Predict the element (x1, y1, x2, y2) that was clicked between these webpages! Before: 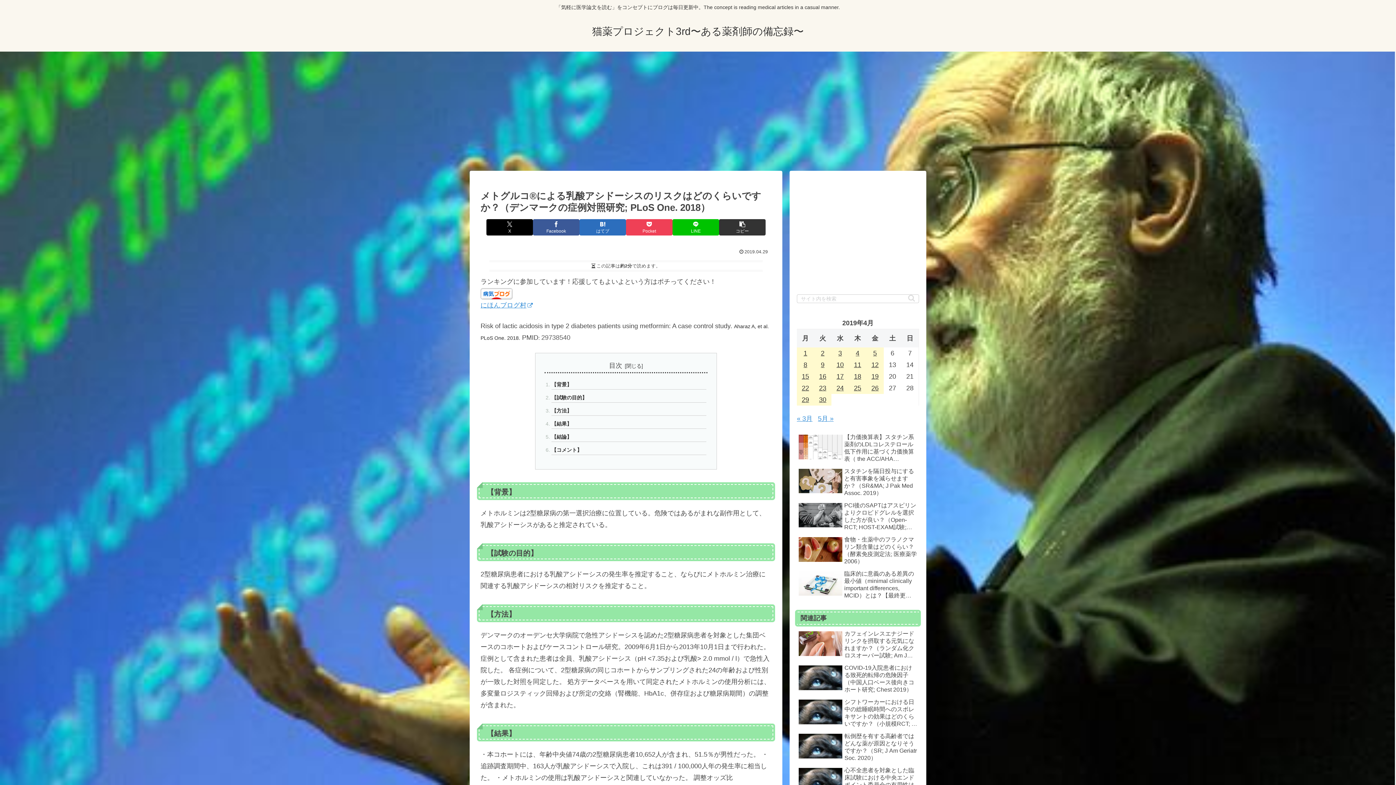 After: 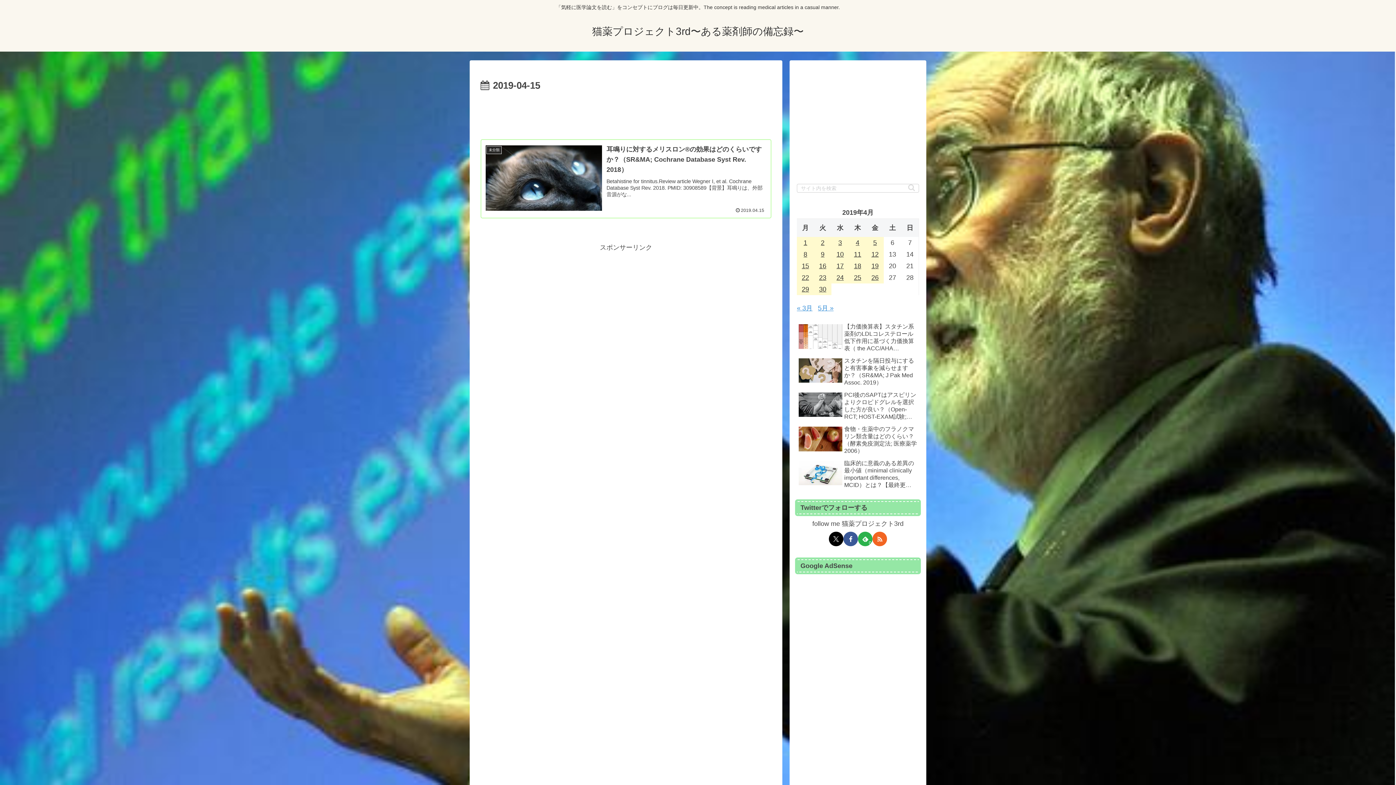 Action: label: 2019年4月15日 に投稿を公開 bbox: (797, 370, 814, 382)